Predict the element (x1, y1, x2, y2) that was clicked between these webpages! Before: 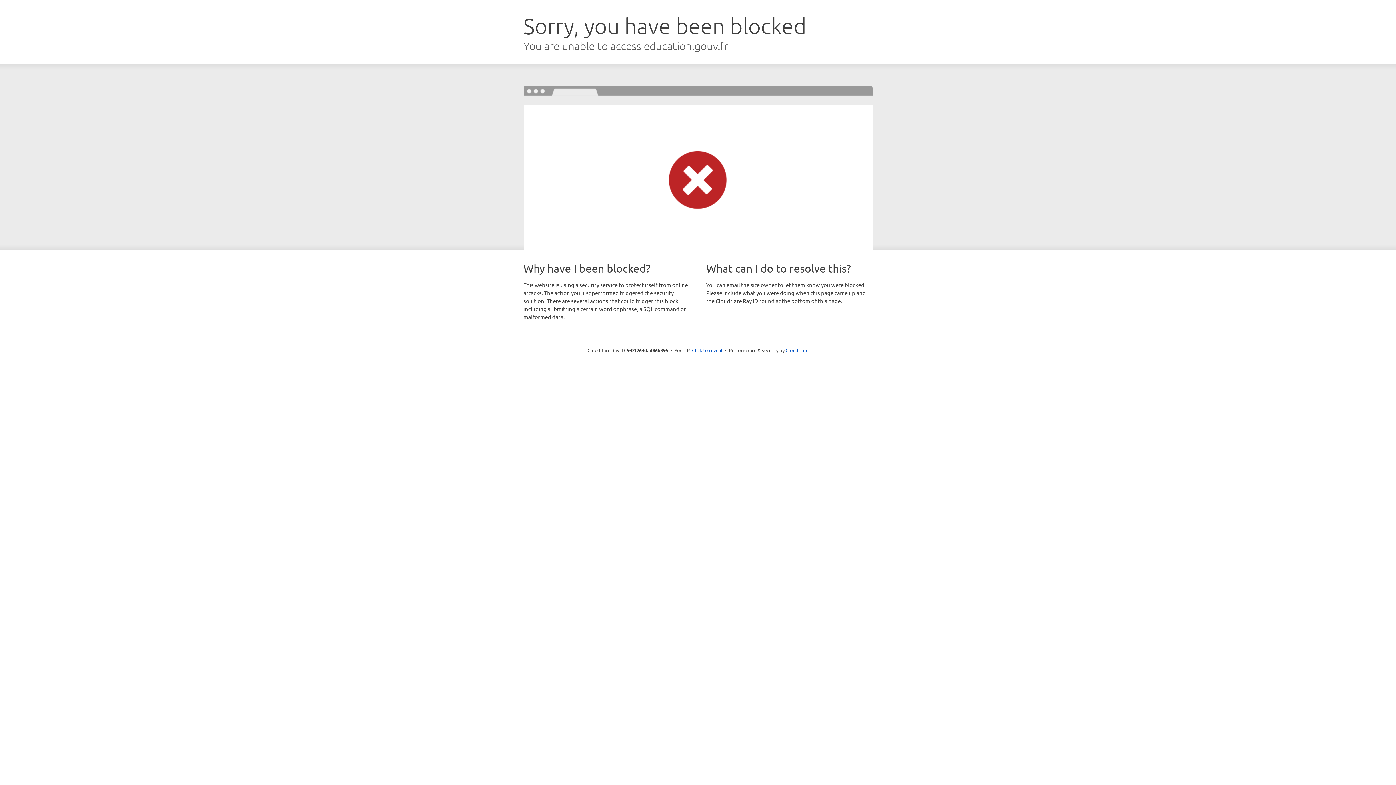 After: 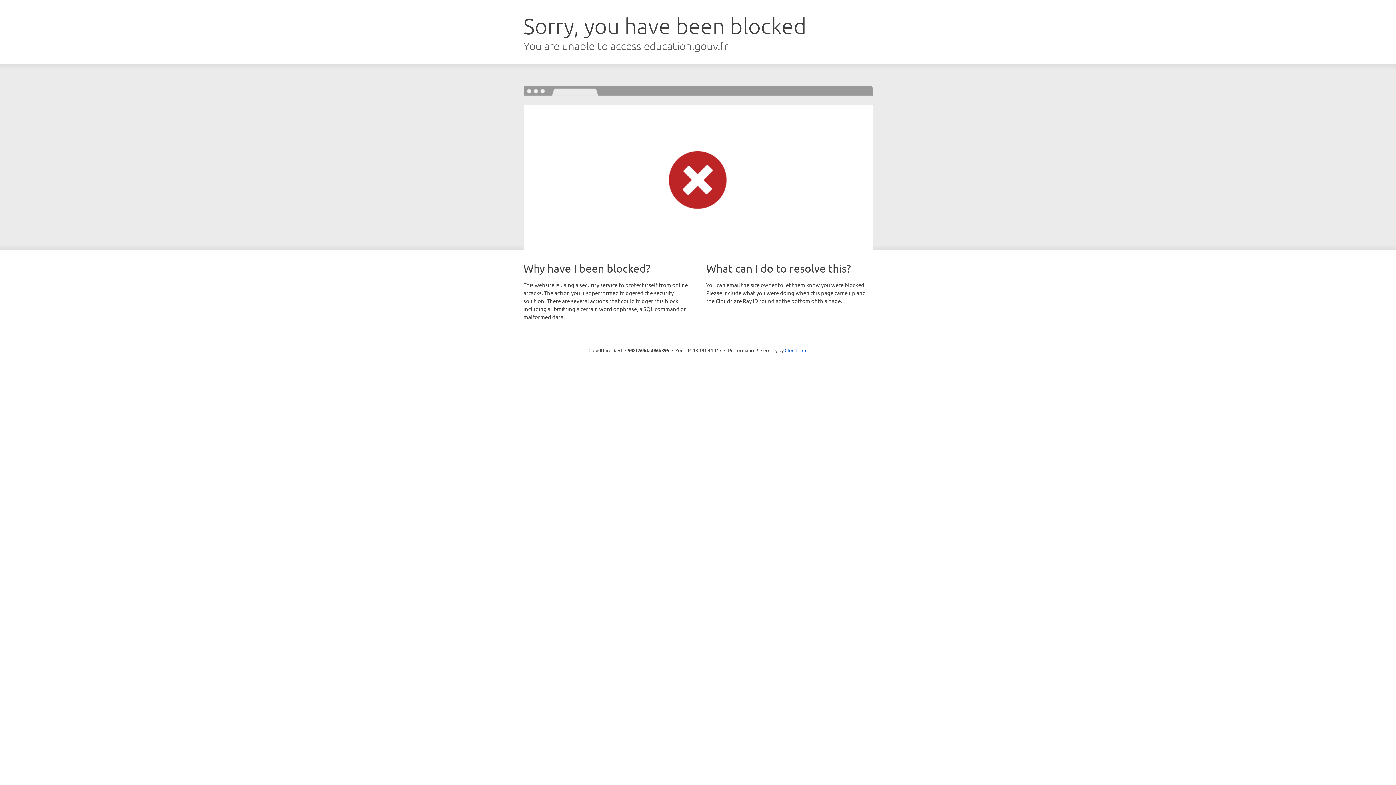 Action: label: Click to reveal bbox: (692, 346, 722, 353)